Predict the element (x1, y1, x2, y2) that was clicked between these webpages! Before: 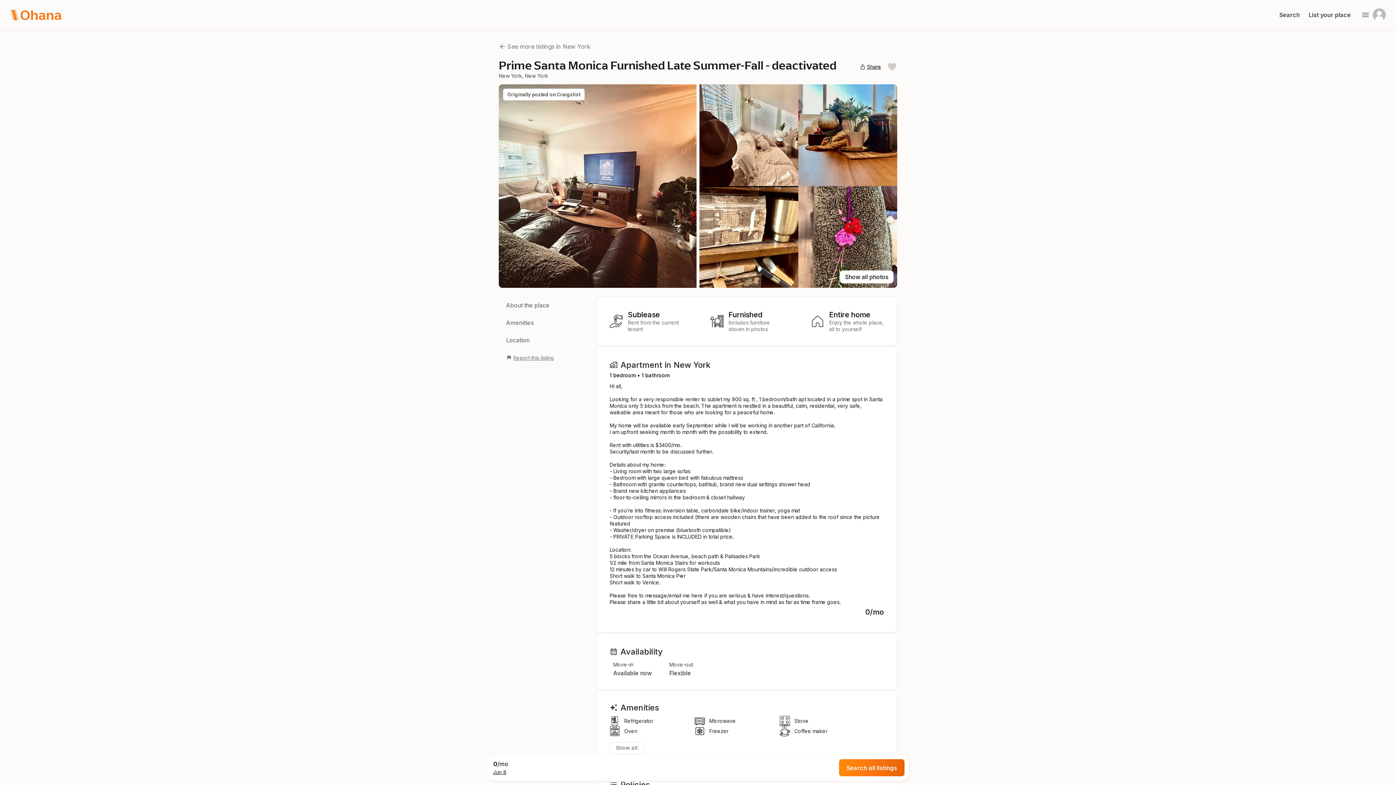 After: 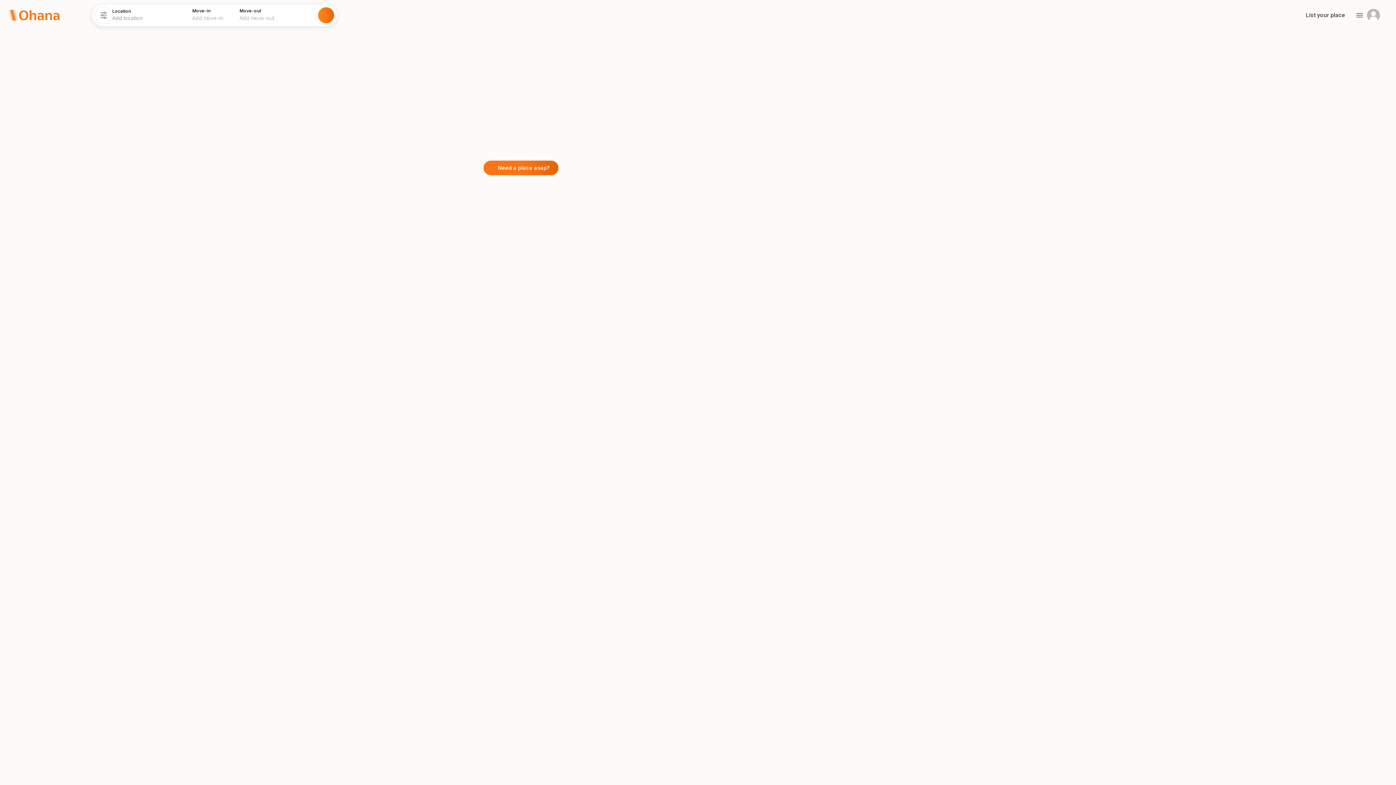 Action: bbox: (839, 759, 904, 776) label: Search all listings